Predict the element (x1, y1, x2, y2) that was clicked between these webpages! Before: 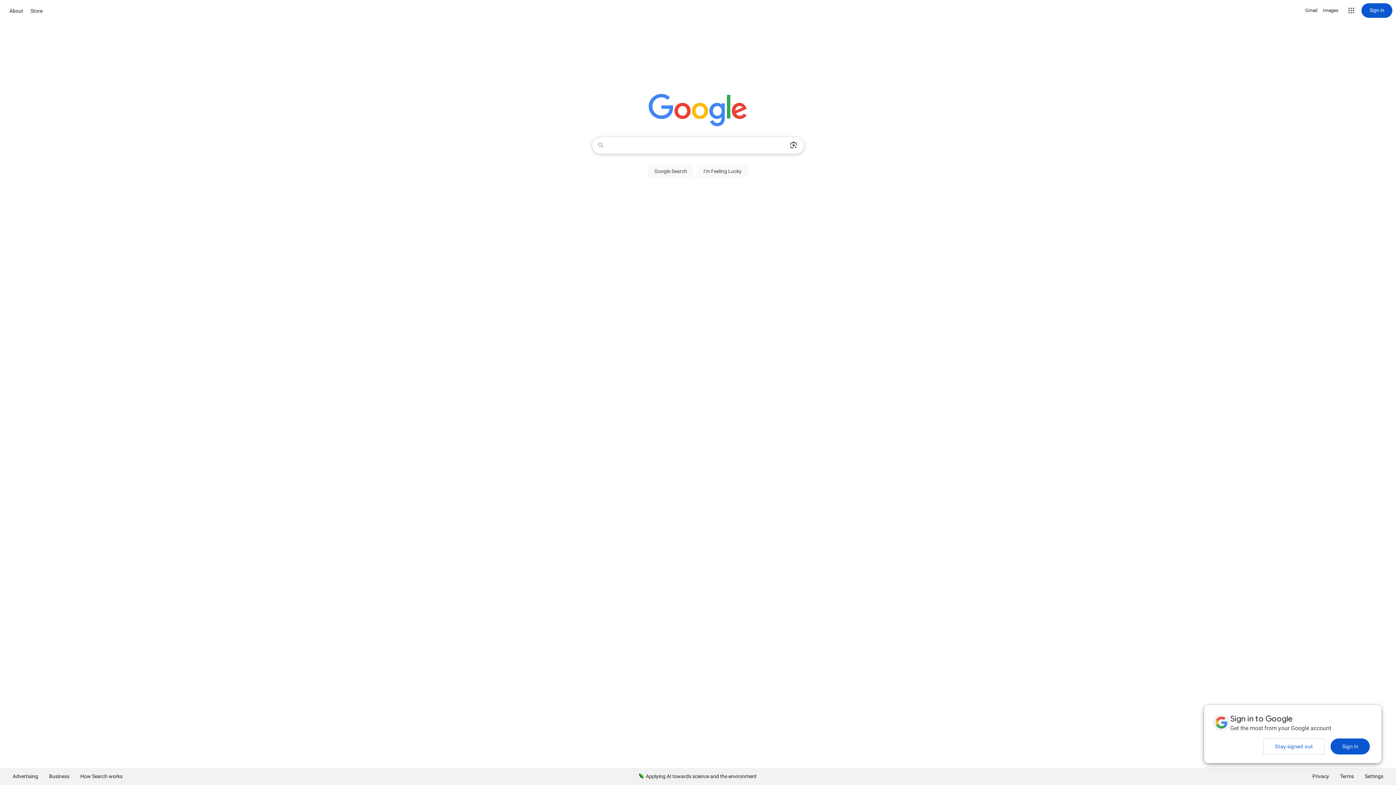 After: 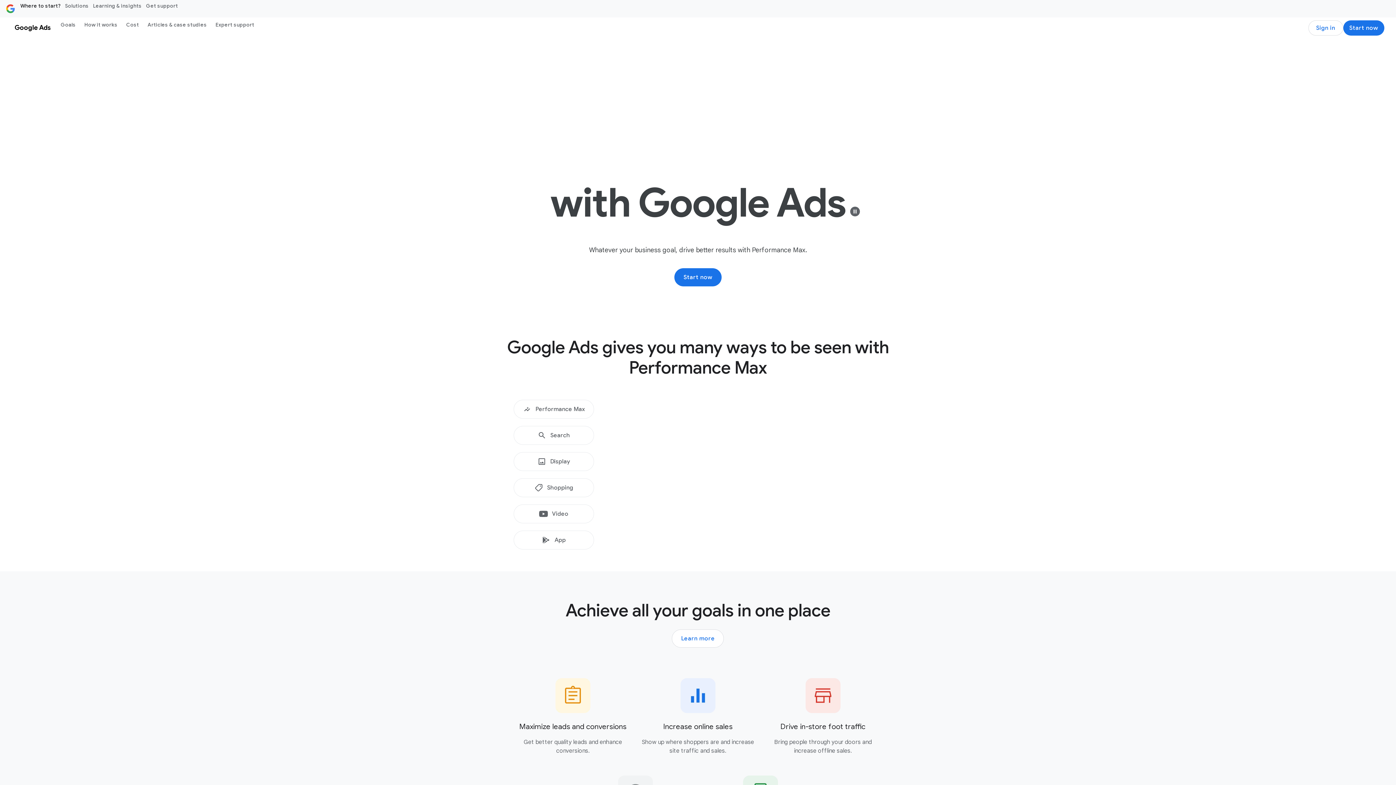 Action: label: Advertising bbox: (7, 768, 43, 785)